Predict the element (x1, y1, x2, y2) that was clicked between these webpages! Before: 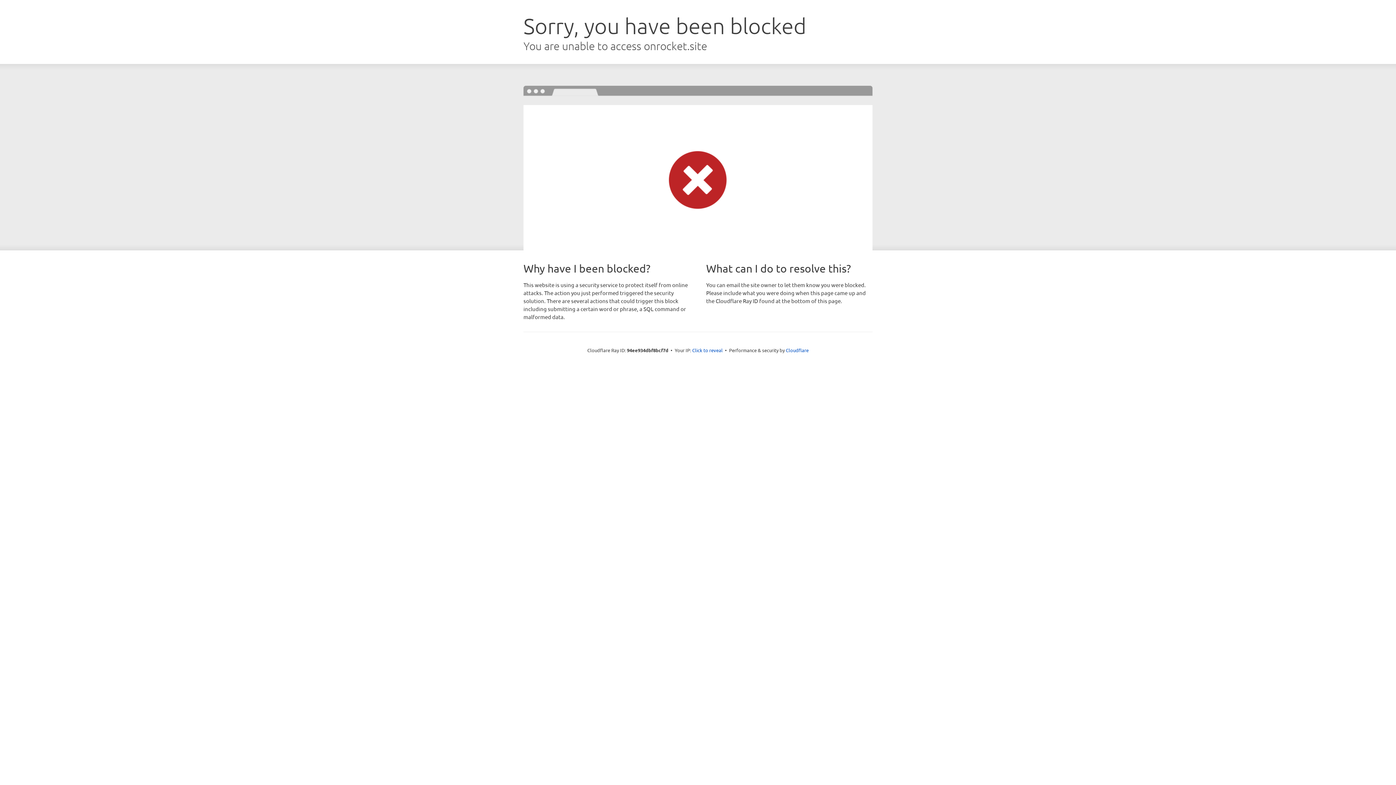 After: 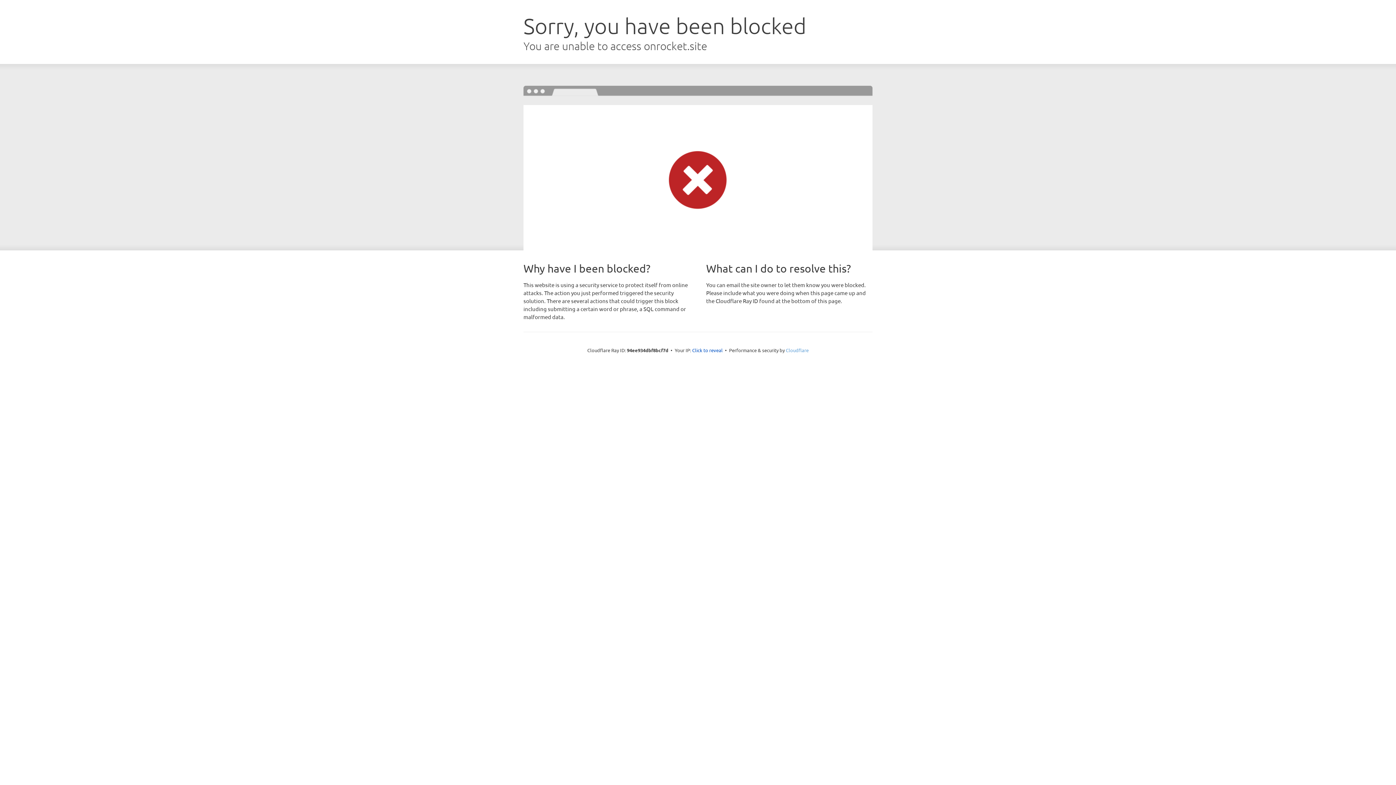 Action: bbox: (786, 347, 808, 353) label: Cloudflare